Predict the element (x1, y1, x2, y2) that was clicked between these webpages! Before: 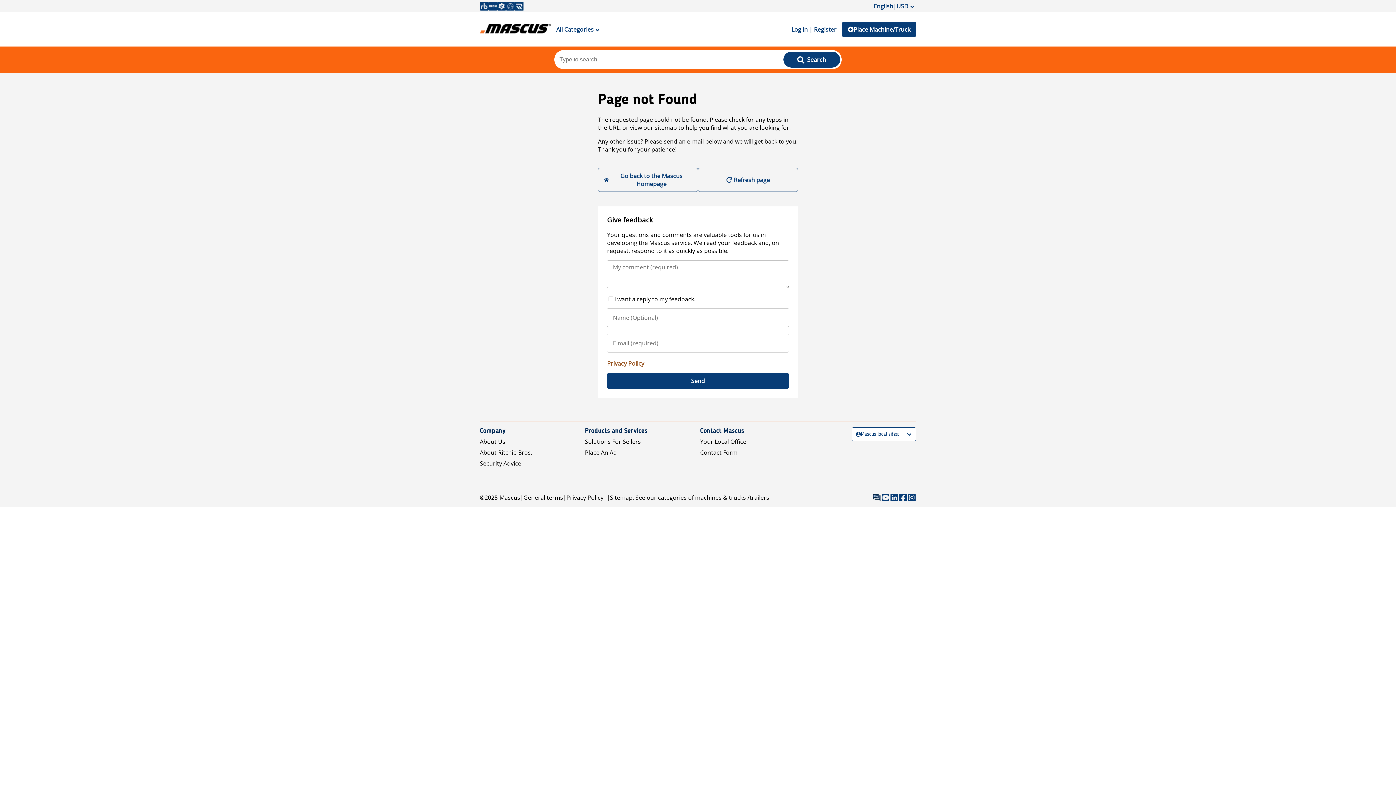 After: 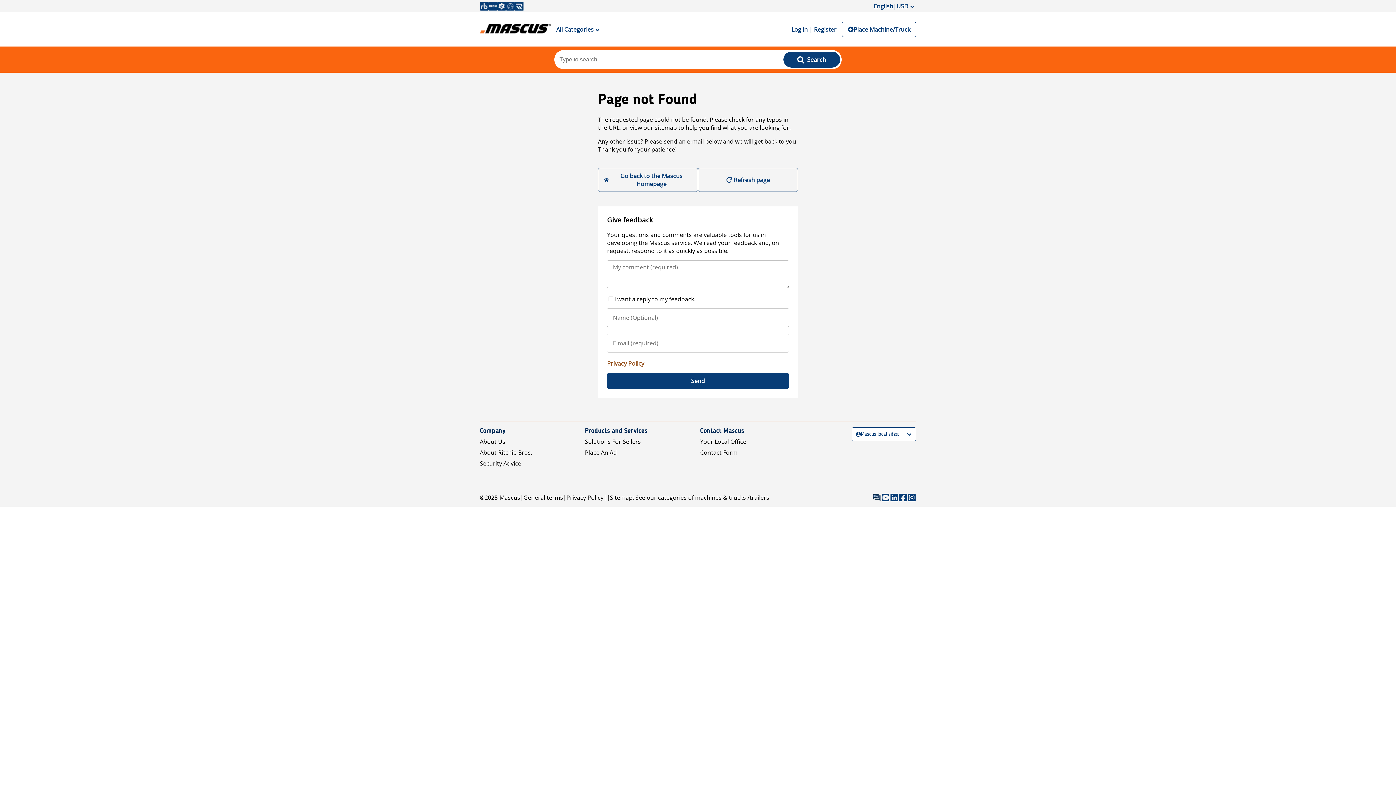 Action: bbox: (842, 21, 916, 37) label: Place Machine/Truck